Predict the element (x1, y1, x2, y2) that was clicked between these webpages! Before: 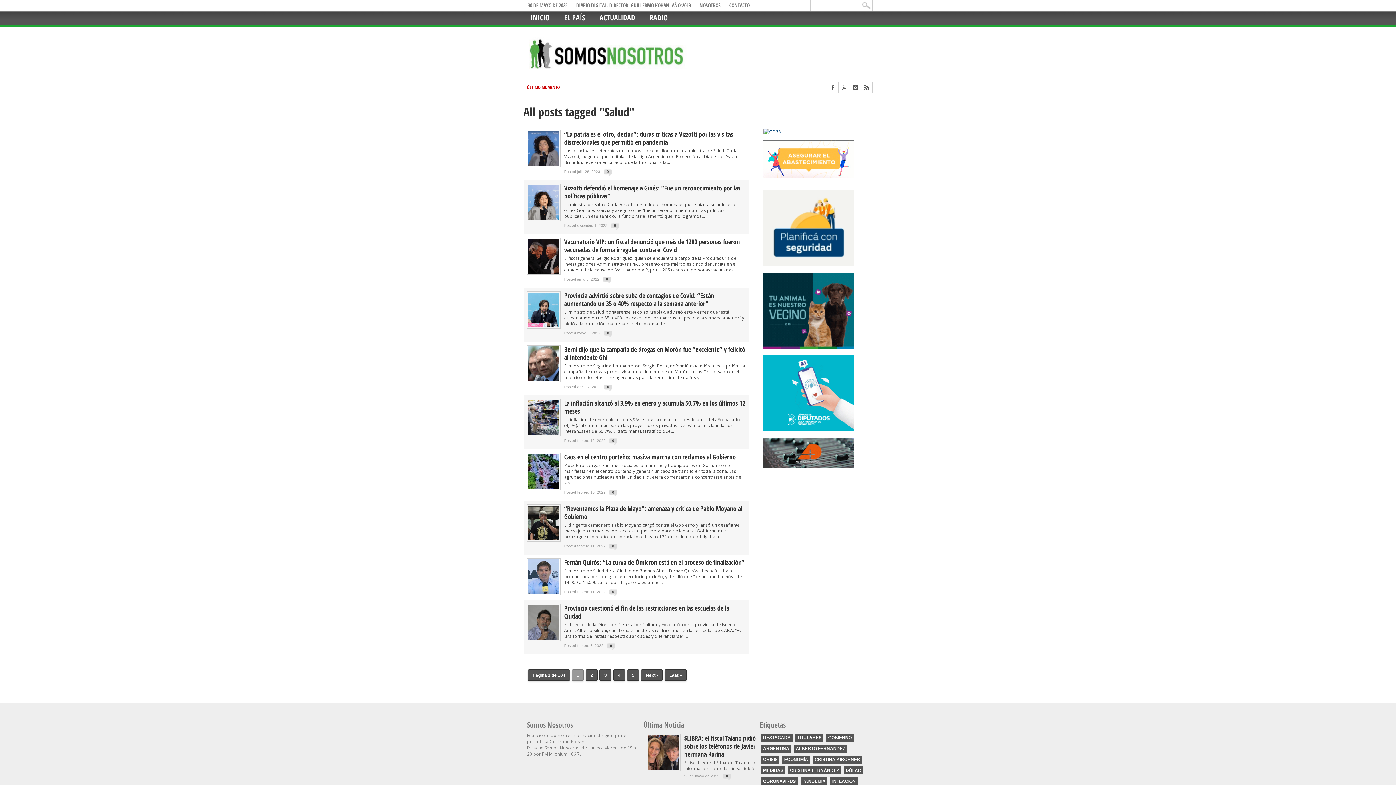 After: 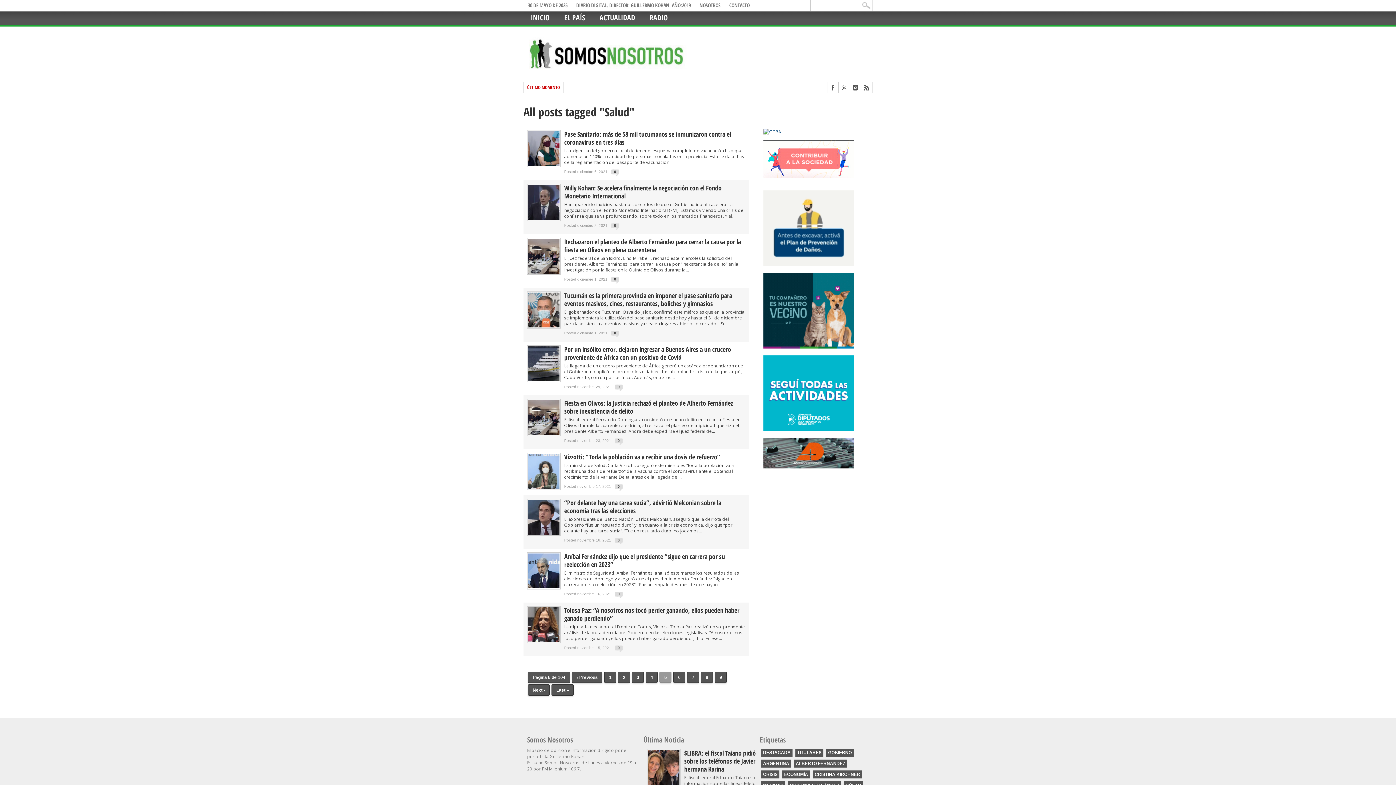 Action: label: 5 bbox: (627, 669, 639, 681)